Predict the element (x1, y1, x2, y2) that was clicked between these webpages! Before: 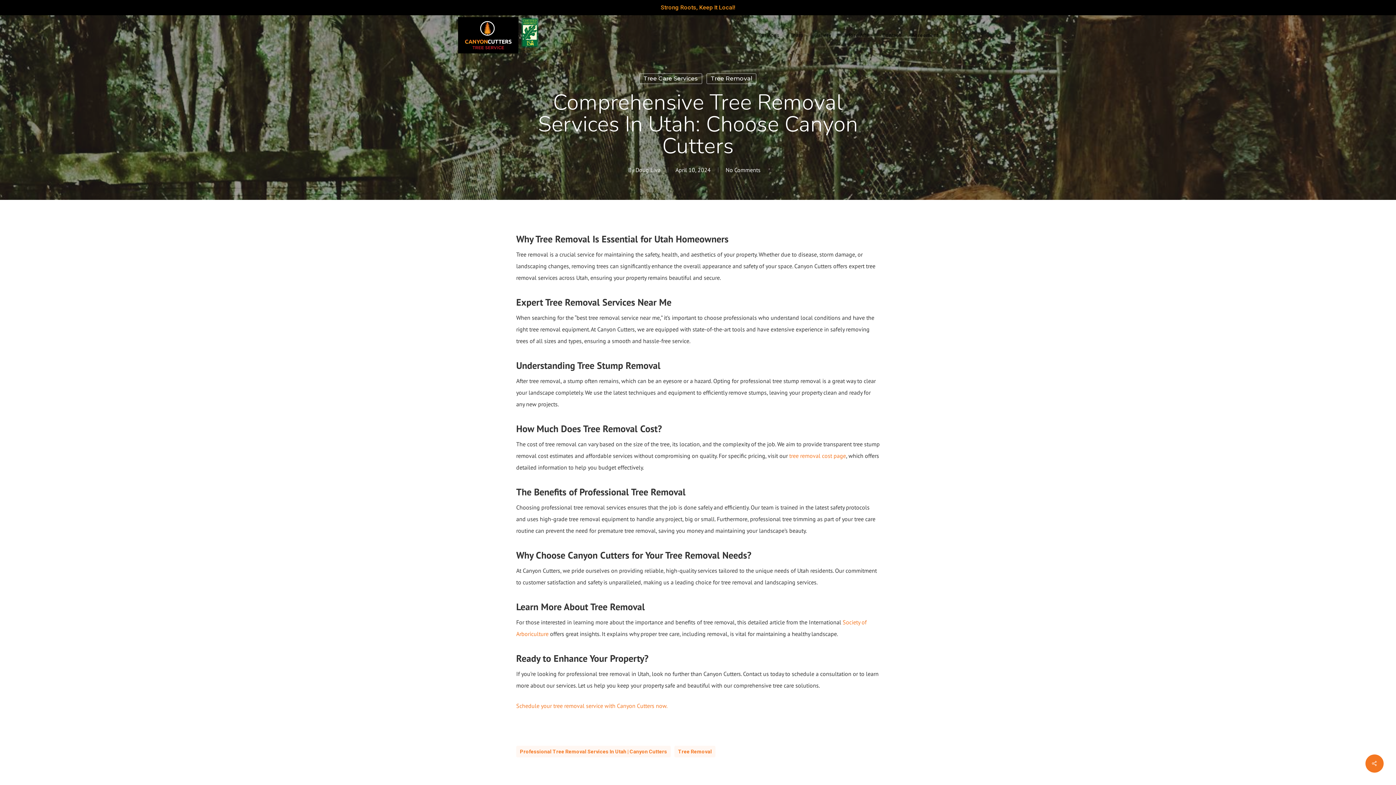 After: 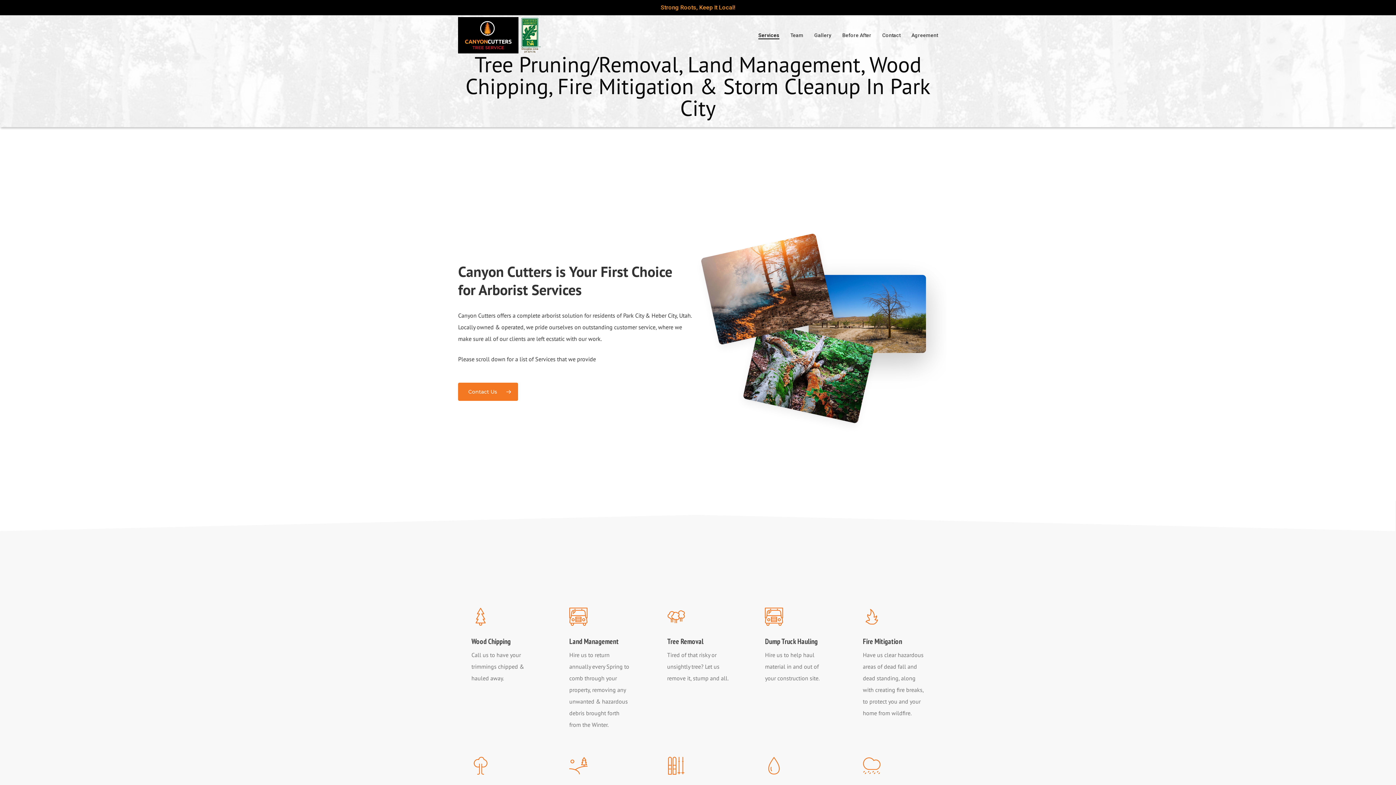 Action: label: Services bbox: (758, 32, 779, 37)